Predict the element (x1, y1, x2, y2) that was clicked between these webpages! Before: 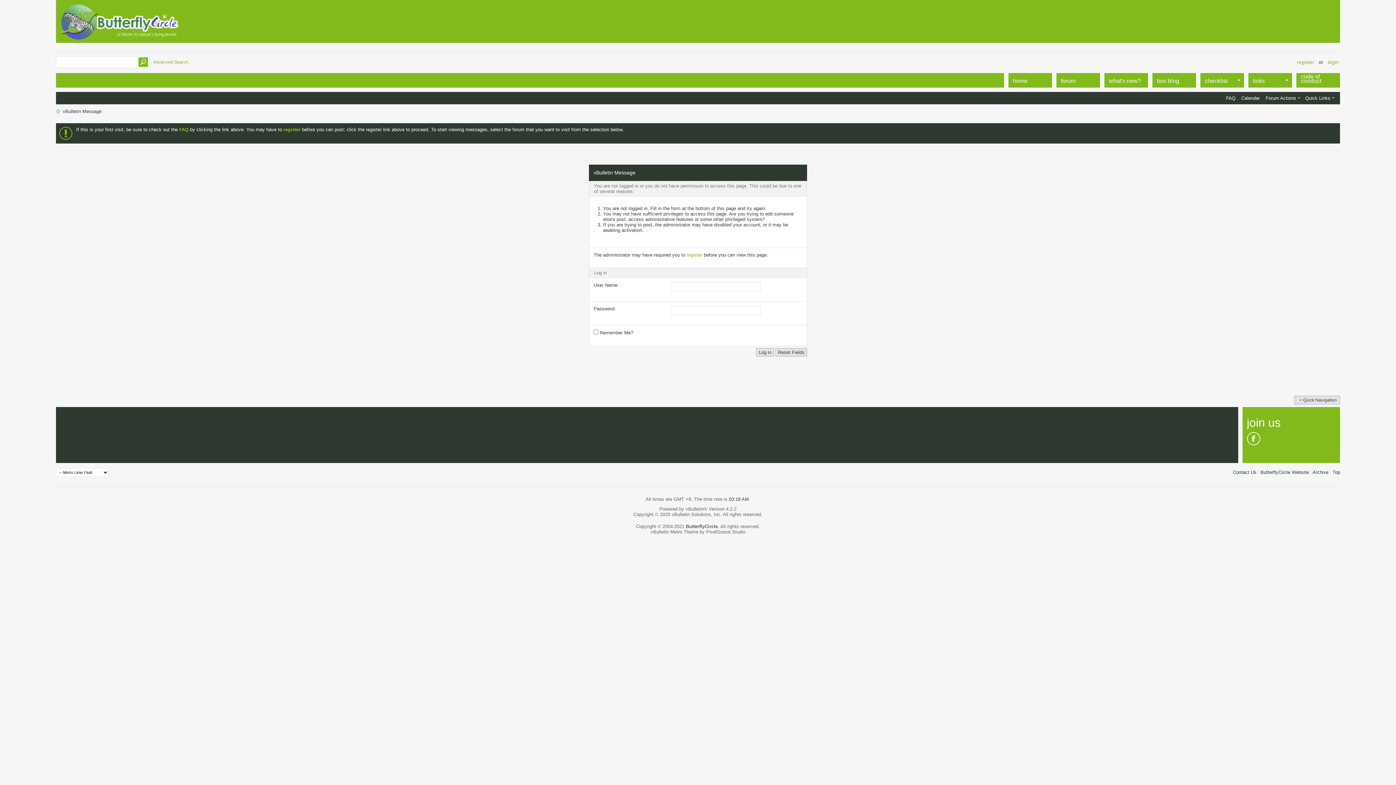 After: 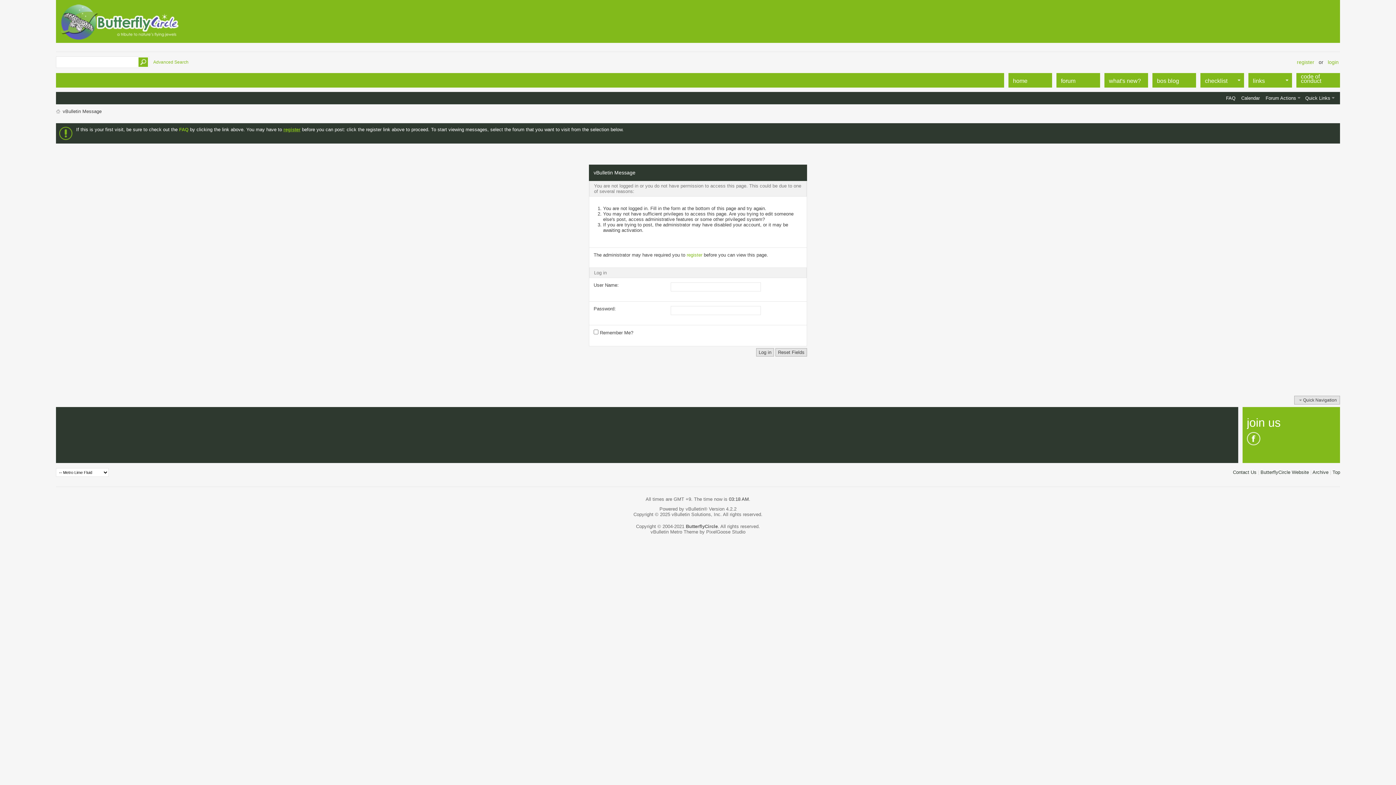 Action: bbox: (283, 126, 300, 132) label: register